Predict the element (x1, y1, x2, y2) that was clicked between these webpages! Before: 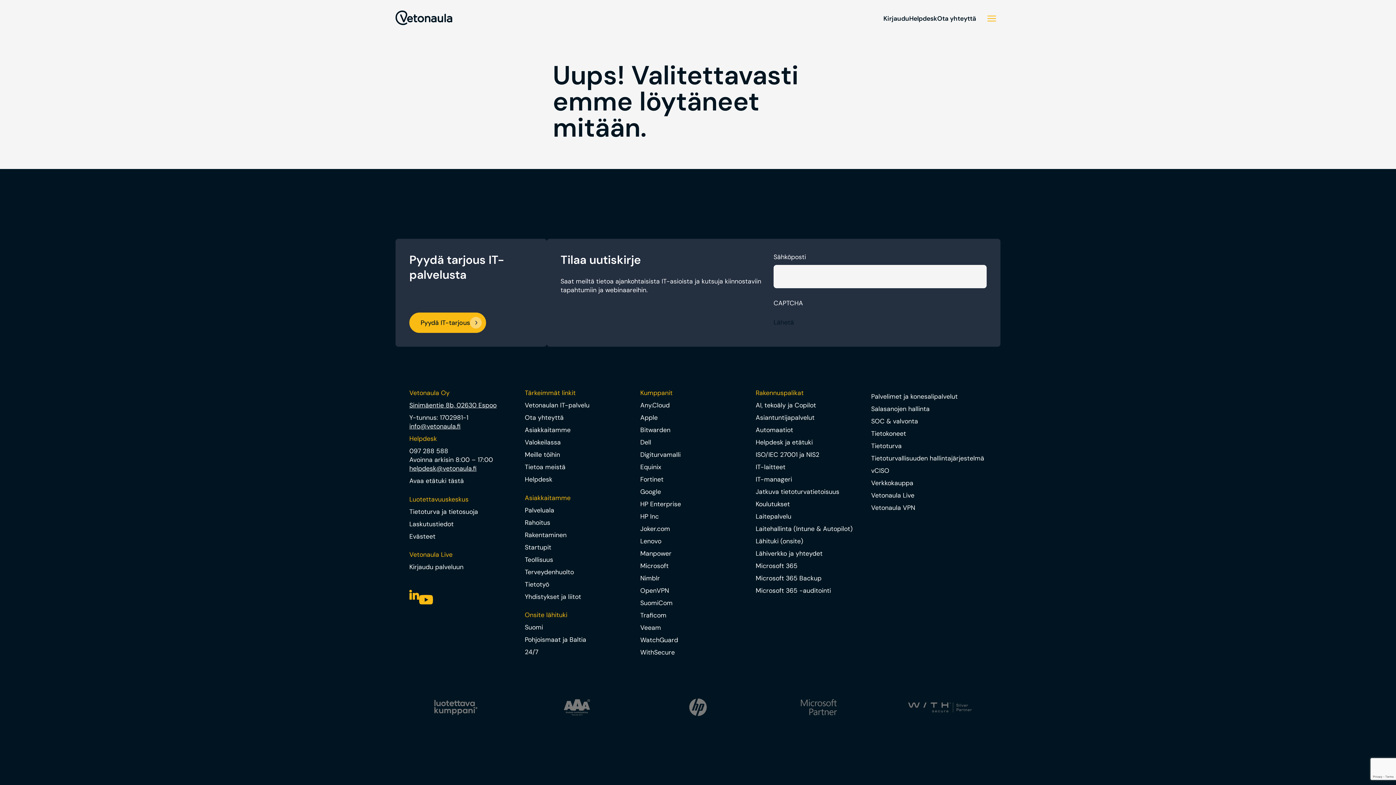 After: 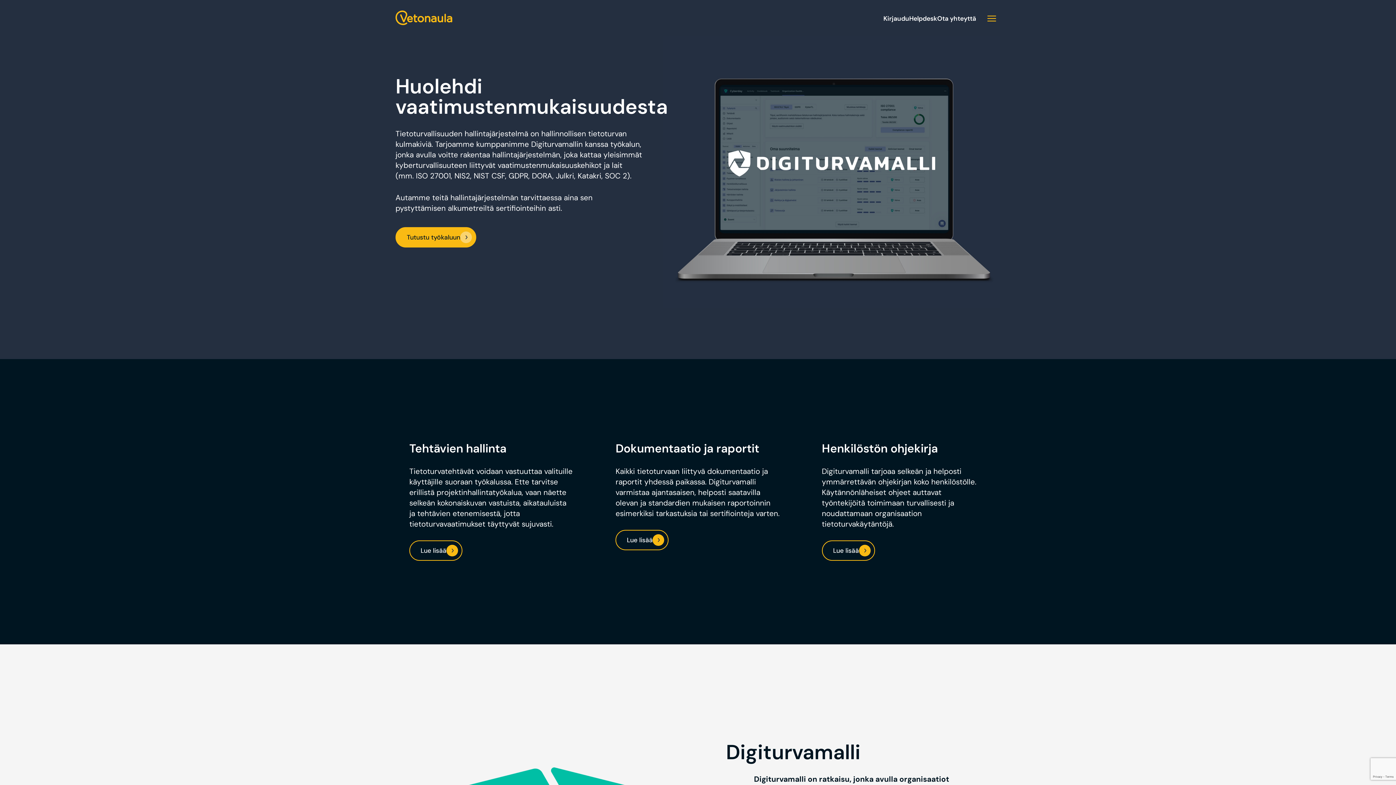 Action: bbox: (871, 454, 984, 463) label: Tietoturvallisuuden hallintajärjestelmä